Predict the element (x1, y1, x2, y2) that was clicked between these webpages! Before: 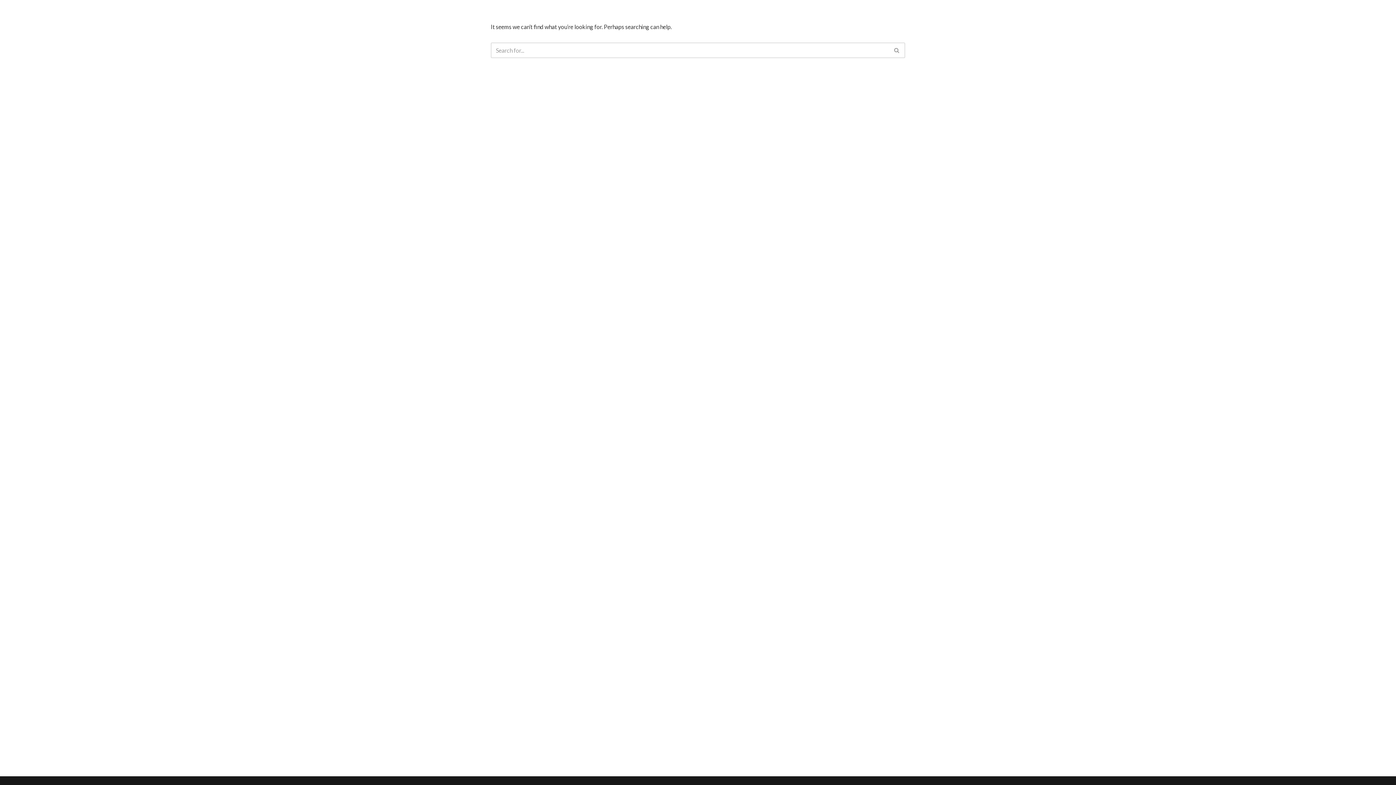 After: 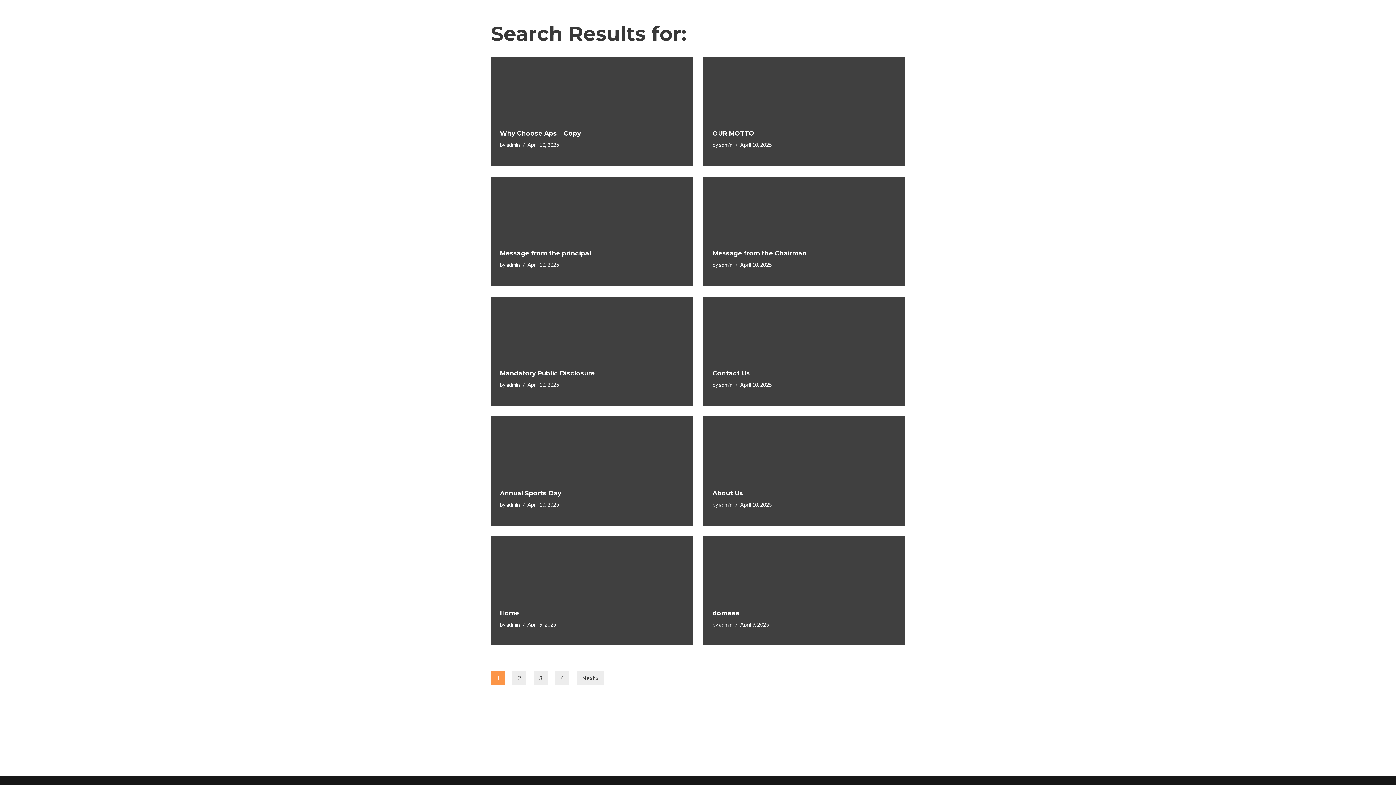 Action: label: Search bbox: (889, 42, 905, 58)